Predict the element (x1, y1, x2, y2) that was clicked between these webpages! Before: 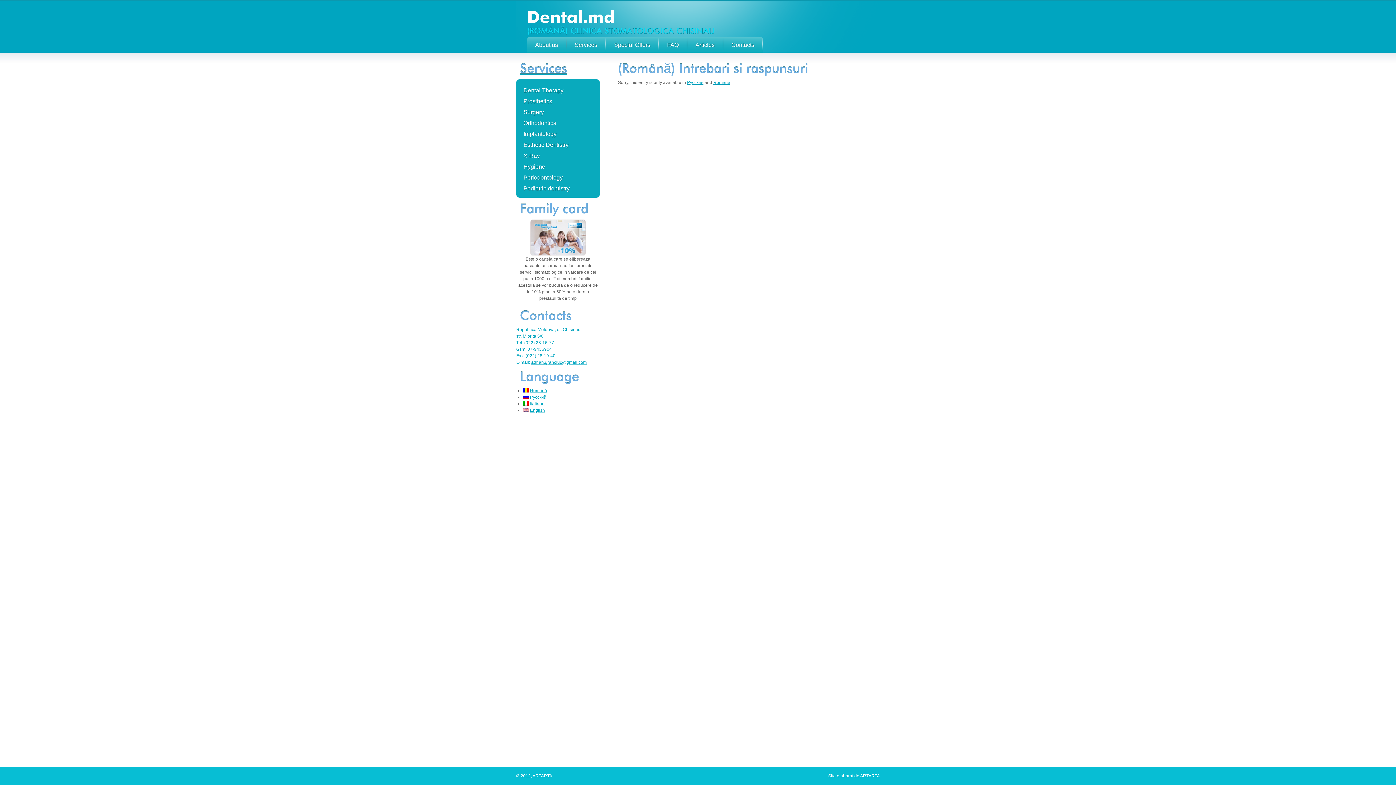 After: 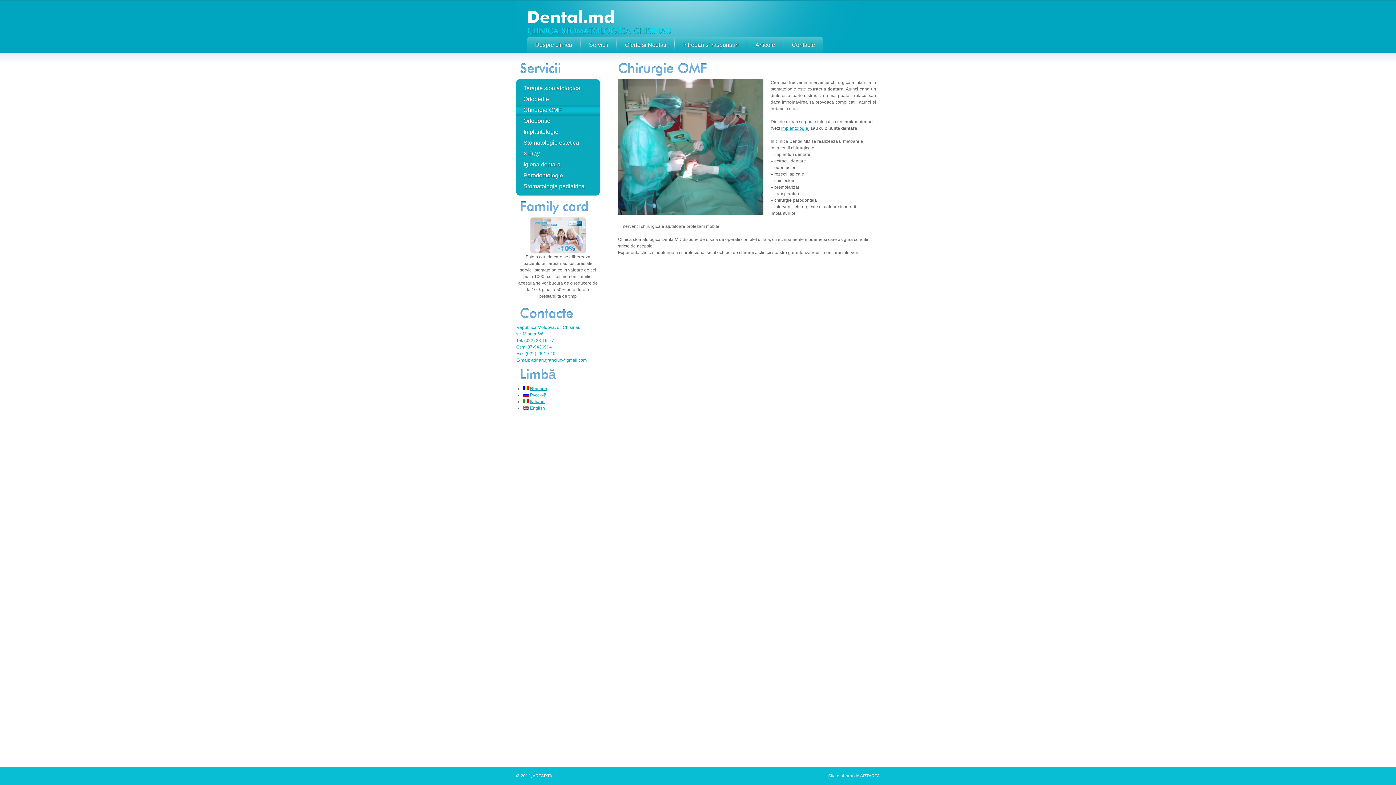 Action: bbox: (516, 106, 600, 117) label: Surgery